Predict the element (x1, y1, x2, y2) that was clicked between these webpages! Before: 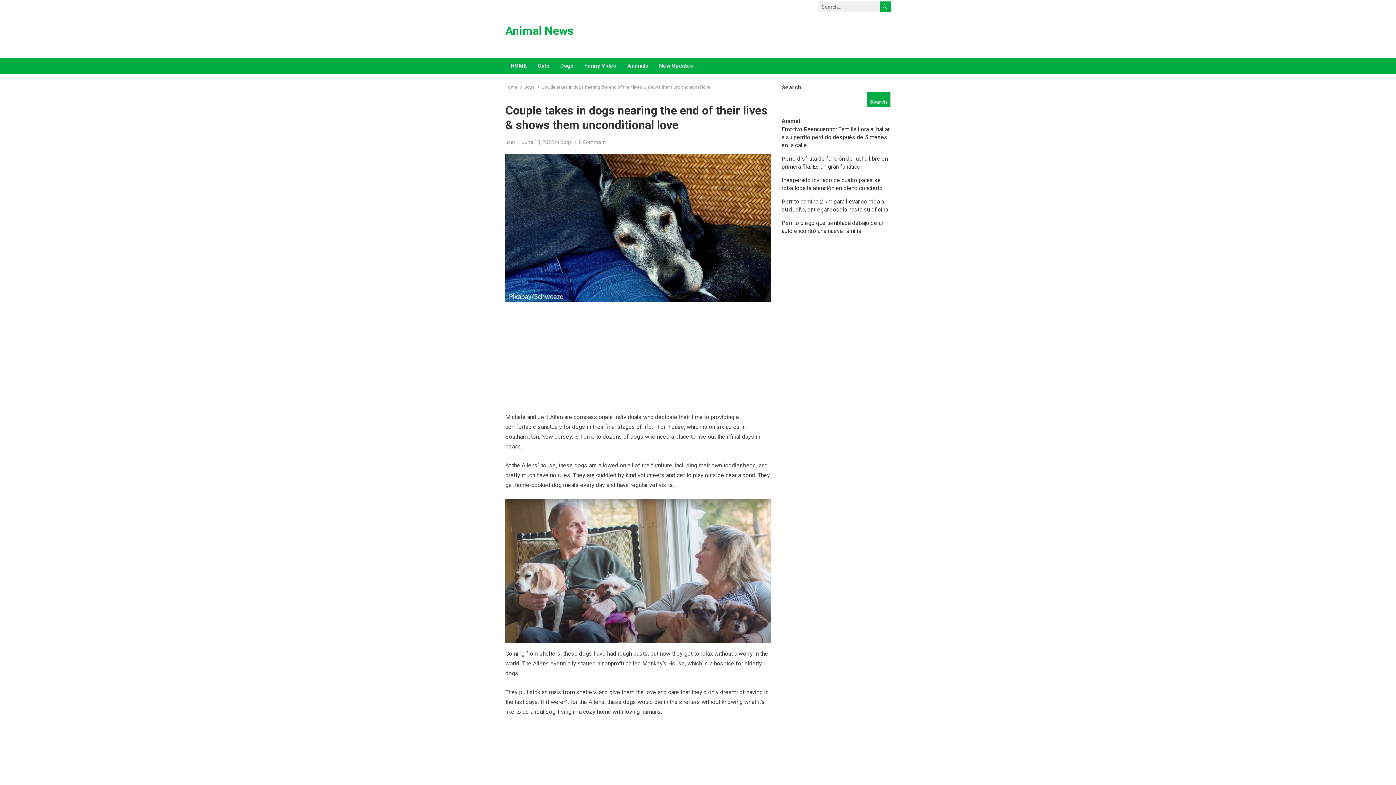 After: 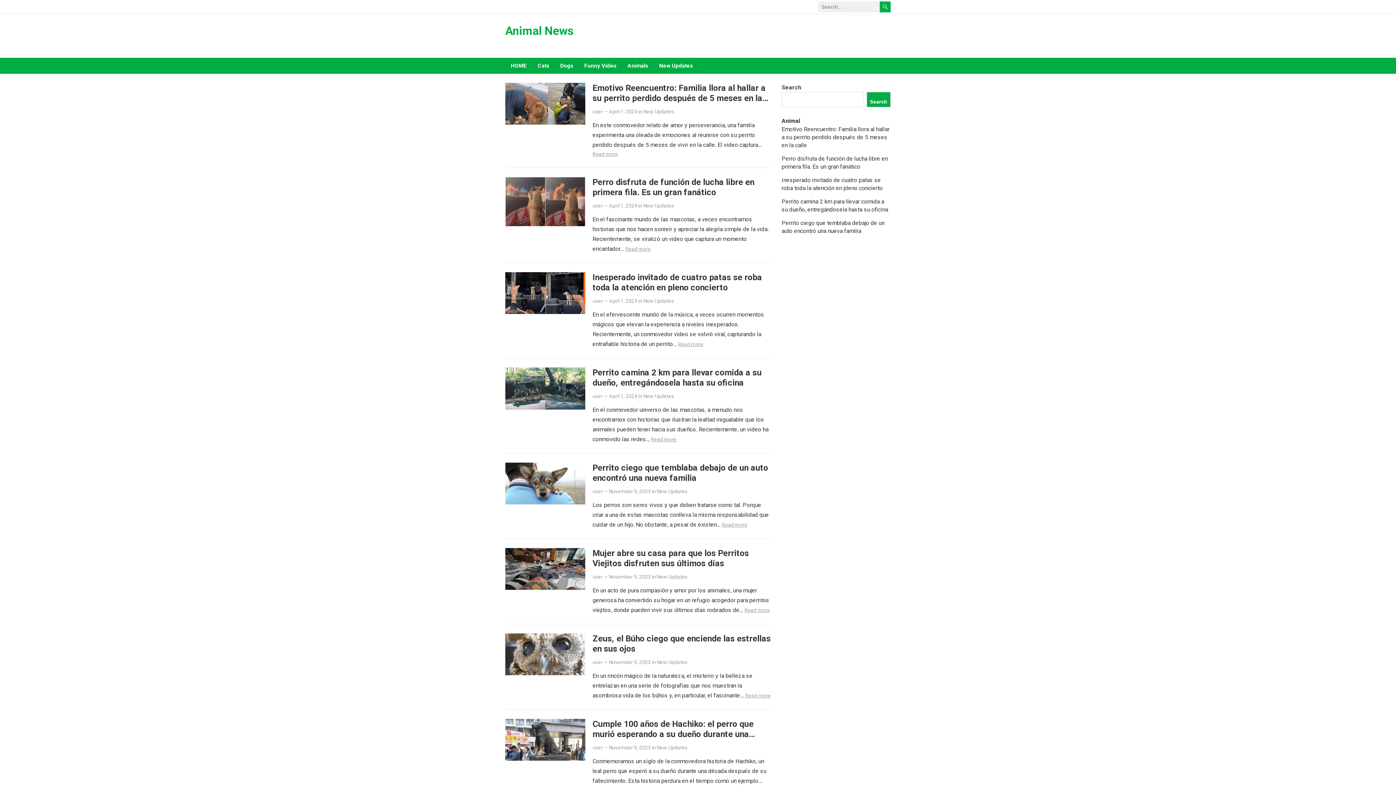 Action: label: Home bbox: (505, 84, 522, 89)